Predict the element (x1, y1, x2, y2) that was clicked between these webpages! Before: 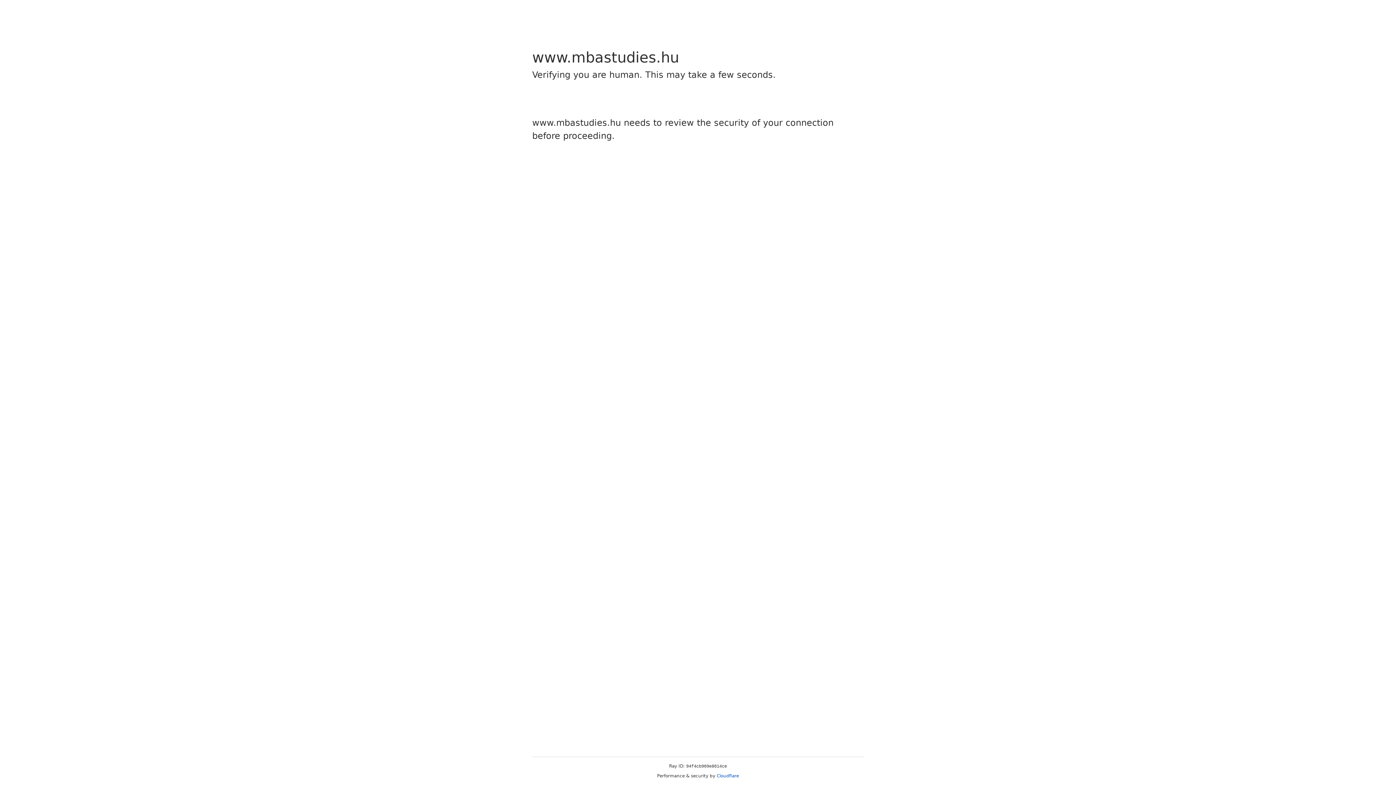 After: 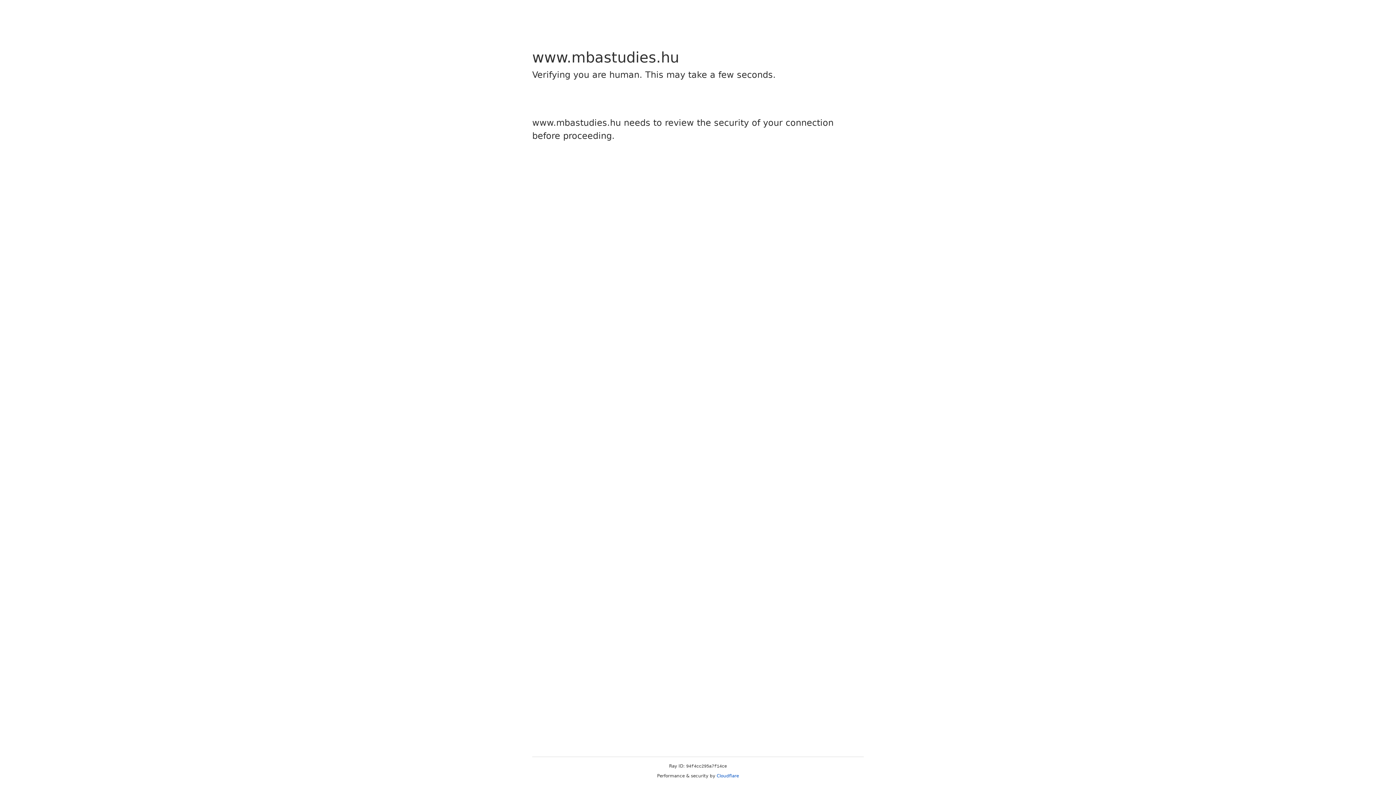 Action: label: Cloudflare bbox: (716, 773, 739, 778)